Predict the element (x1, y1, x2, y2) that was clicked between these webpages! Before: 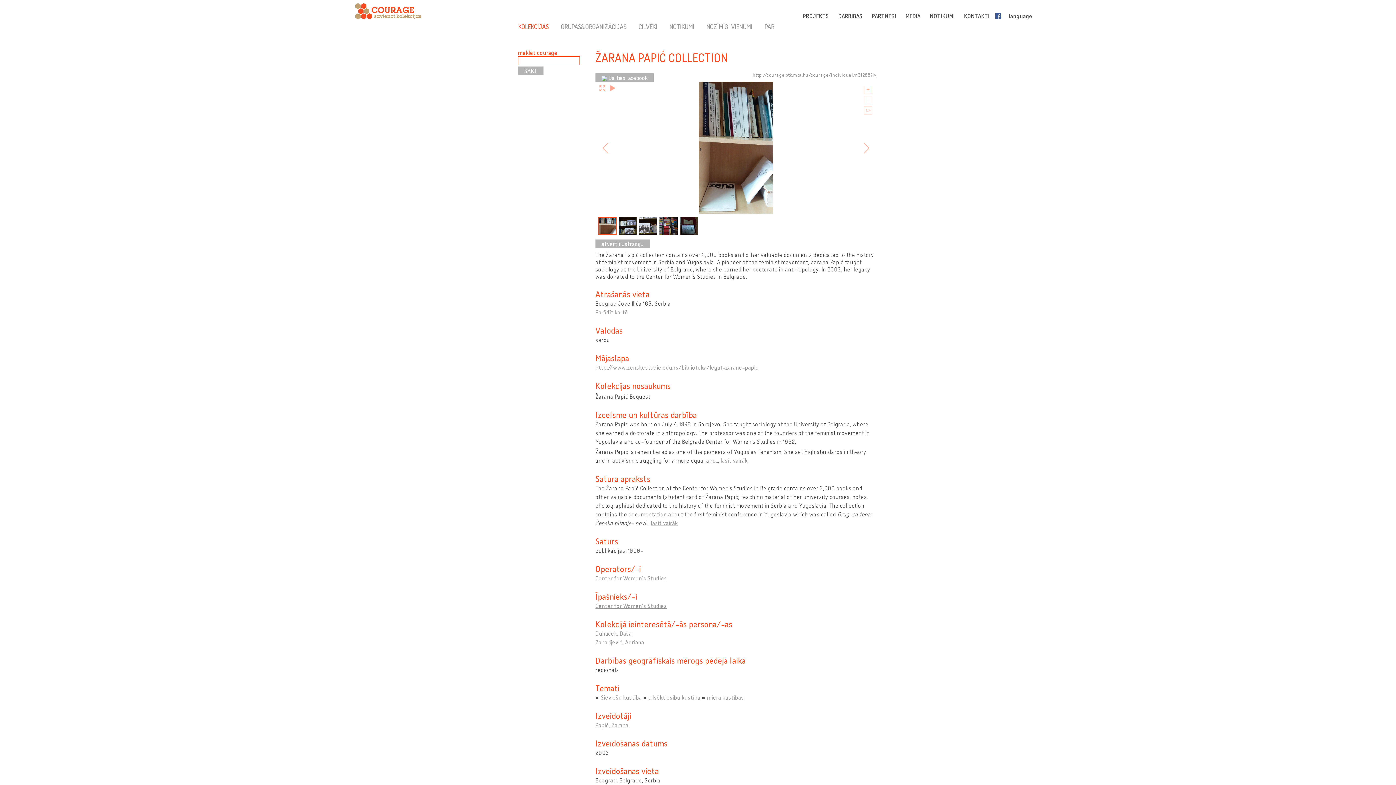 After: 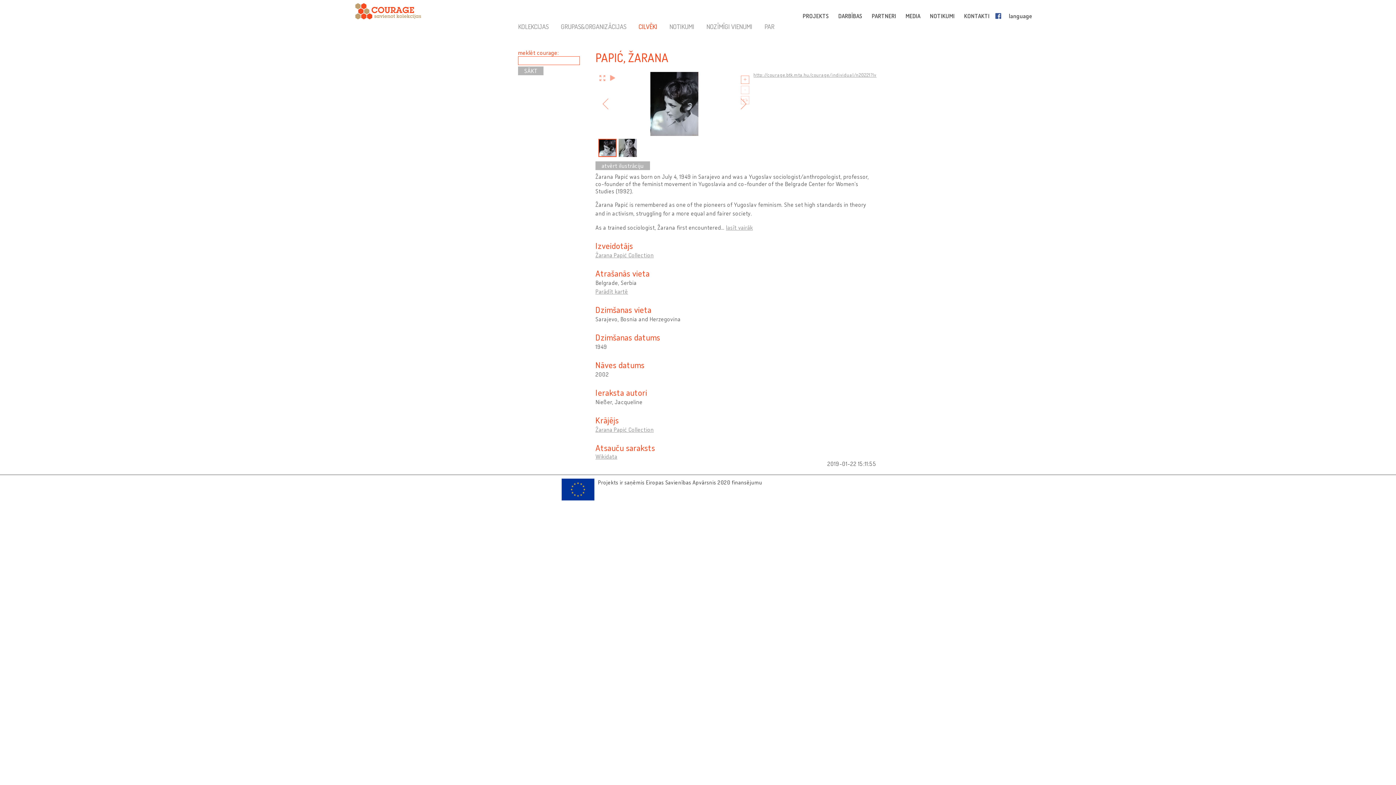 Action: label: Papić, Žarana bbox: (595, 721, 628, 729)